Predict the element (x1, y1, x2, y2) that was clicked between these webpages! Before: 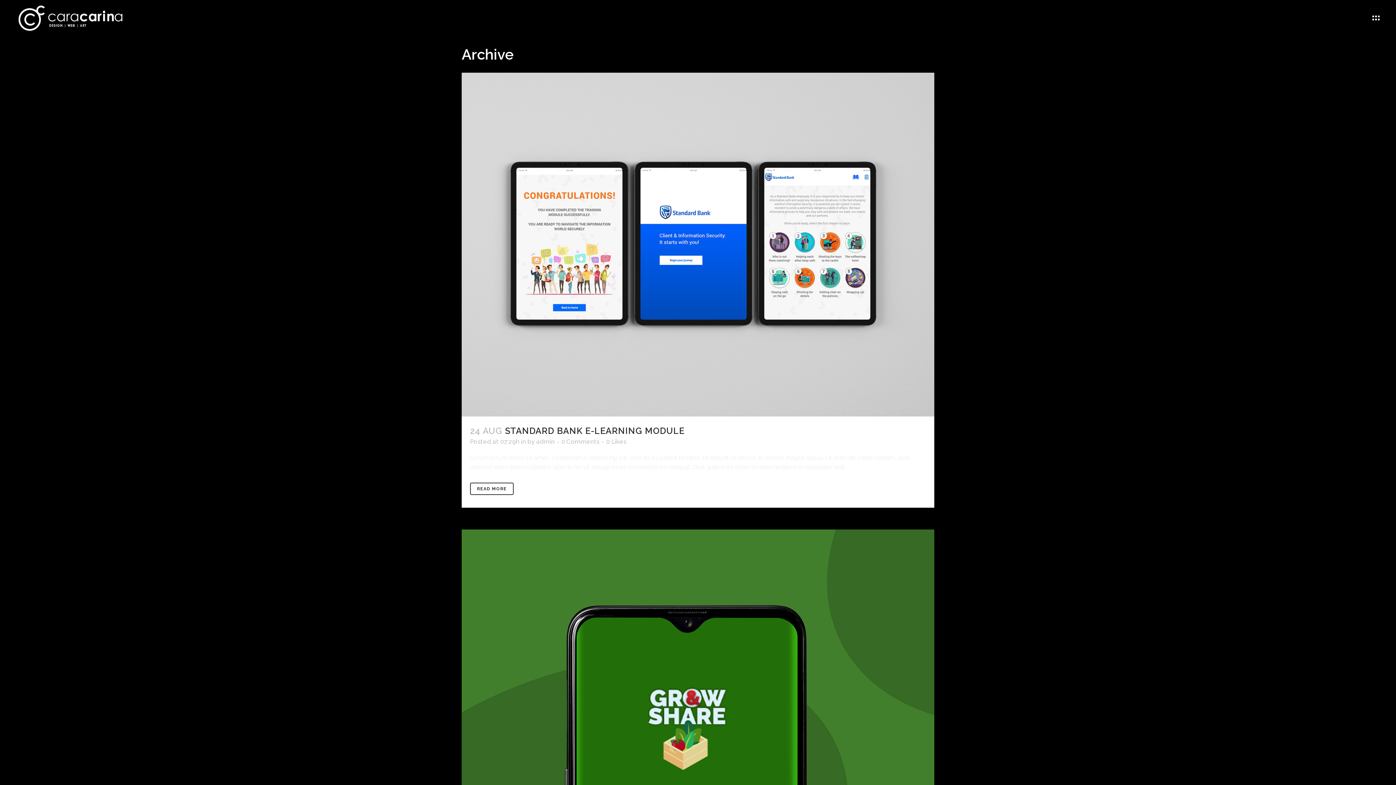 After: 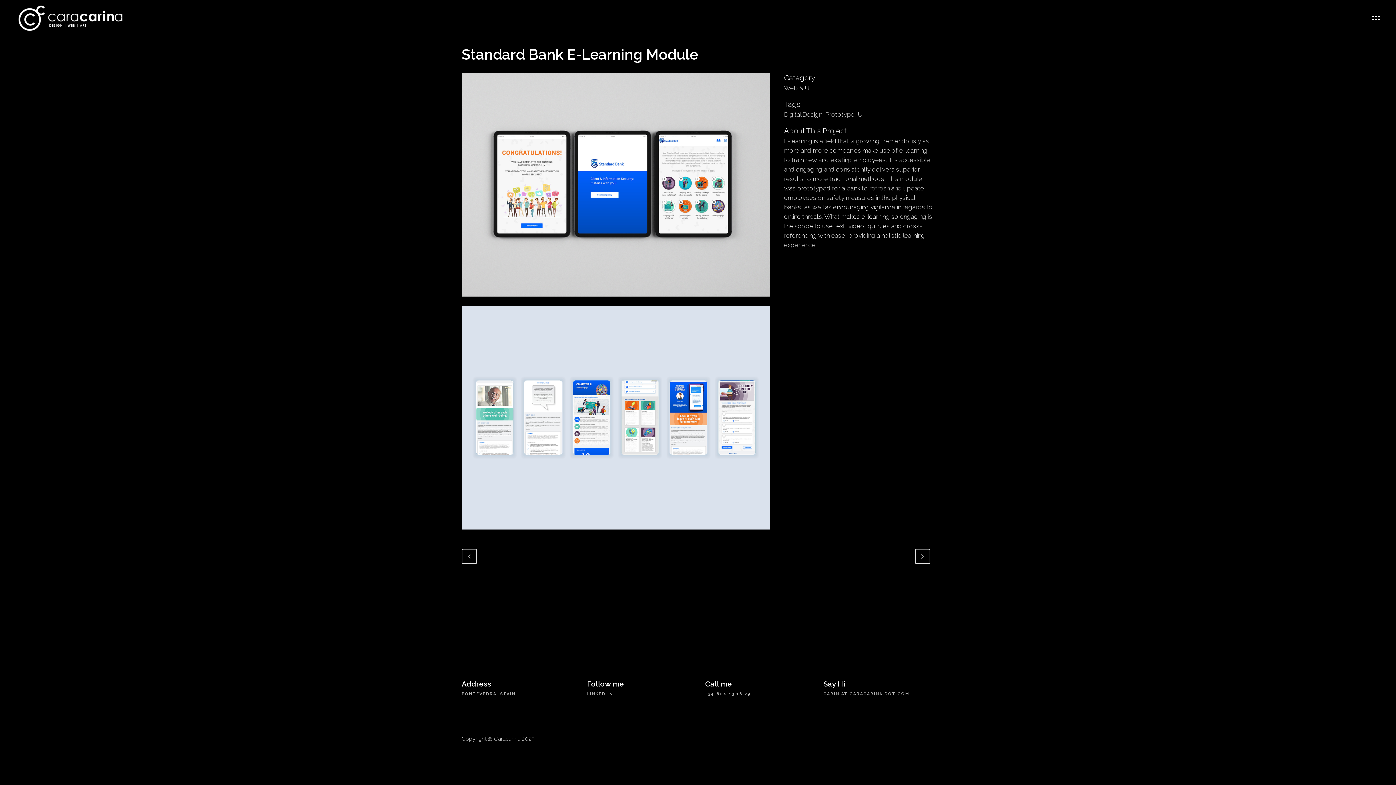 Action: bbox: (505, 425, 684, 436) label: STANDARD BANK E-LEARNING MODULE